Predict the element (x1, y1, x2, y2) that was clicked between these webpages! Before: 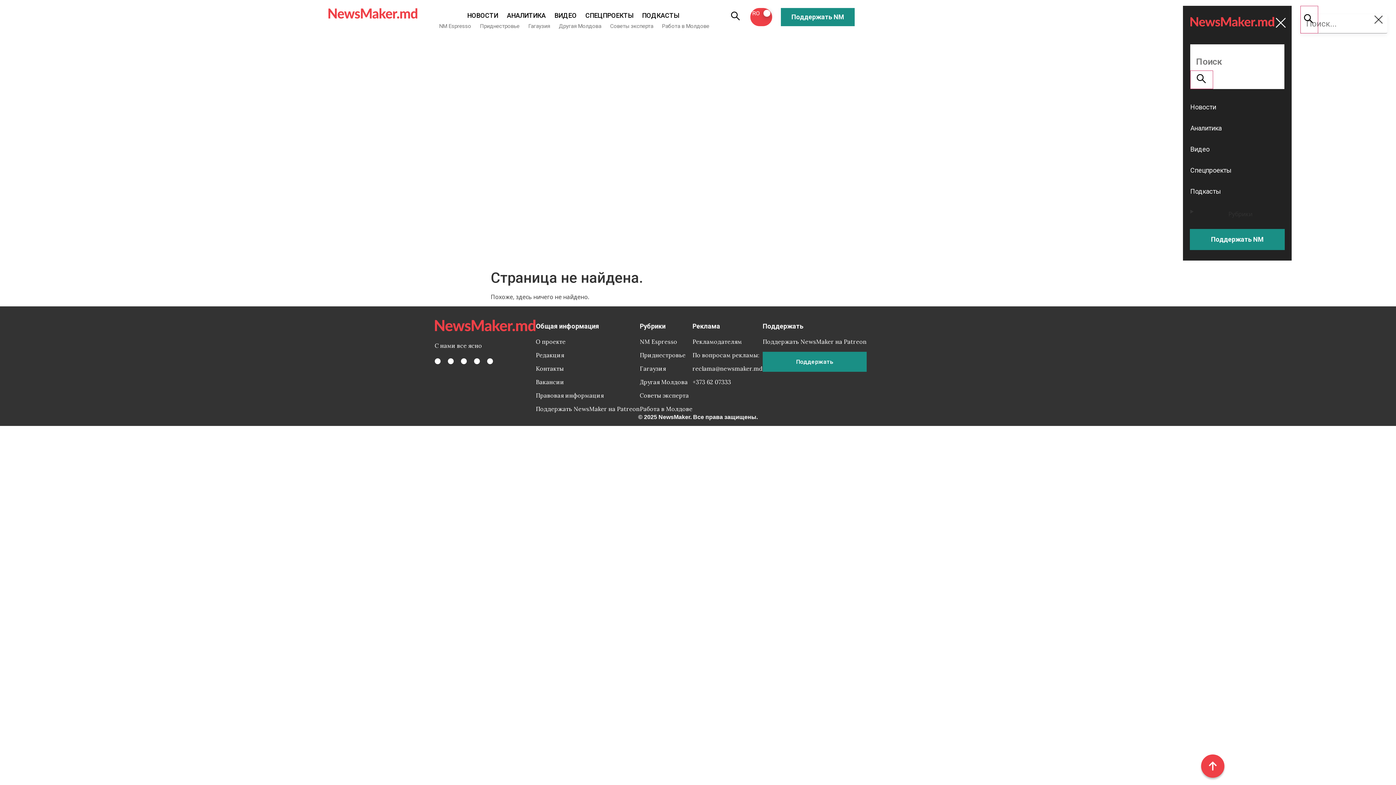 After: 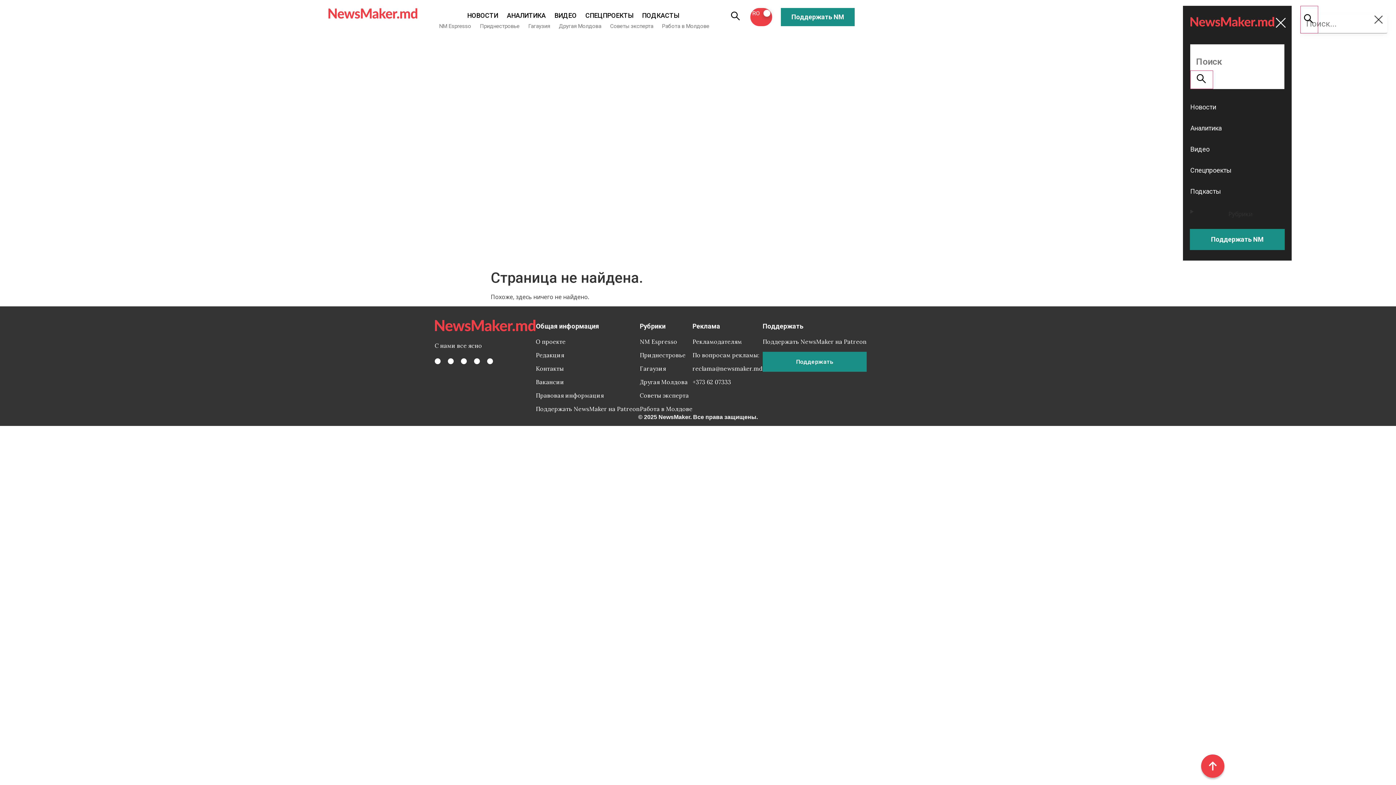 Action: label: Telegram-plane bbox: (487, 358, 493, 364)